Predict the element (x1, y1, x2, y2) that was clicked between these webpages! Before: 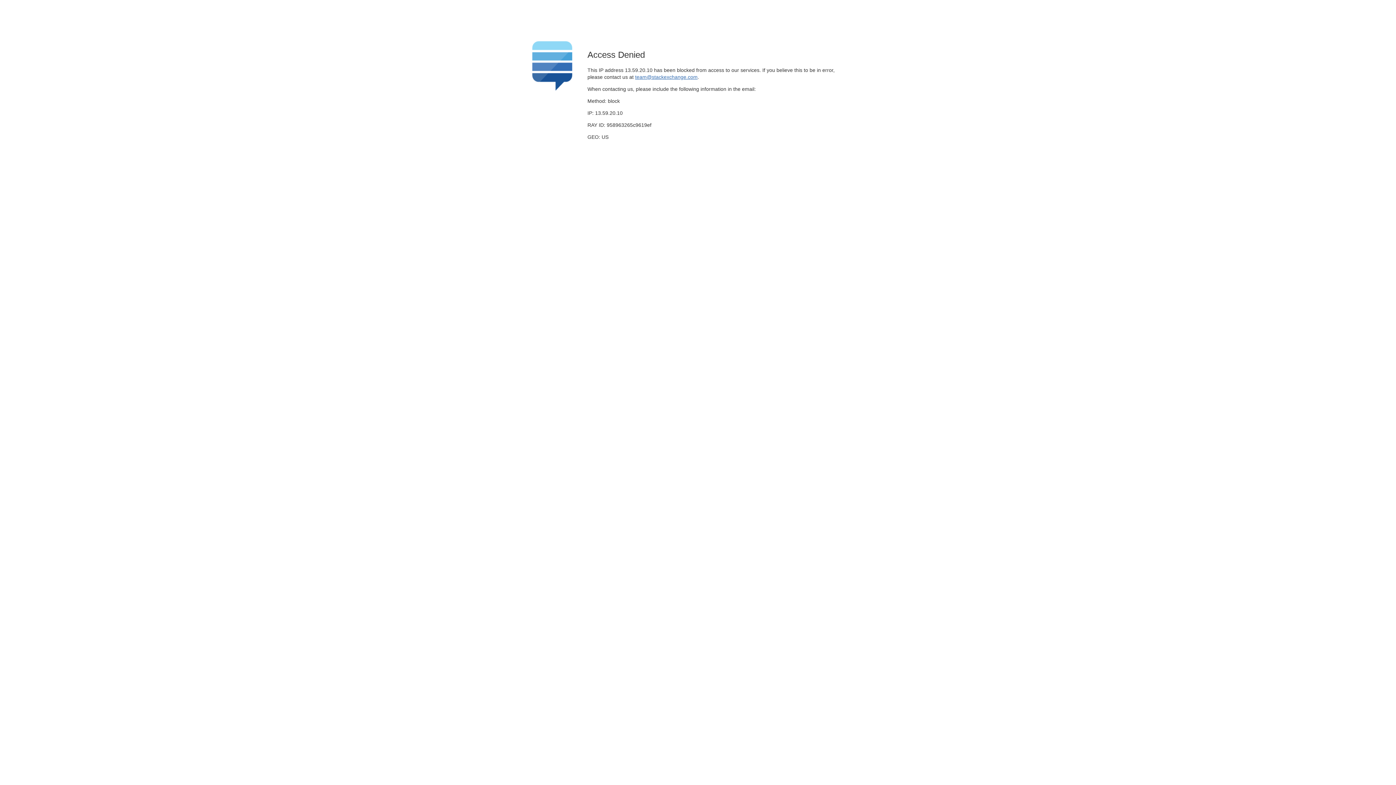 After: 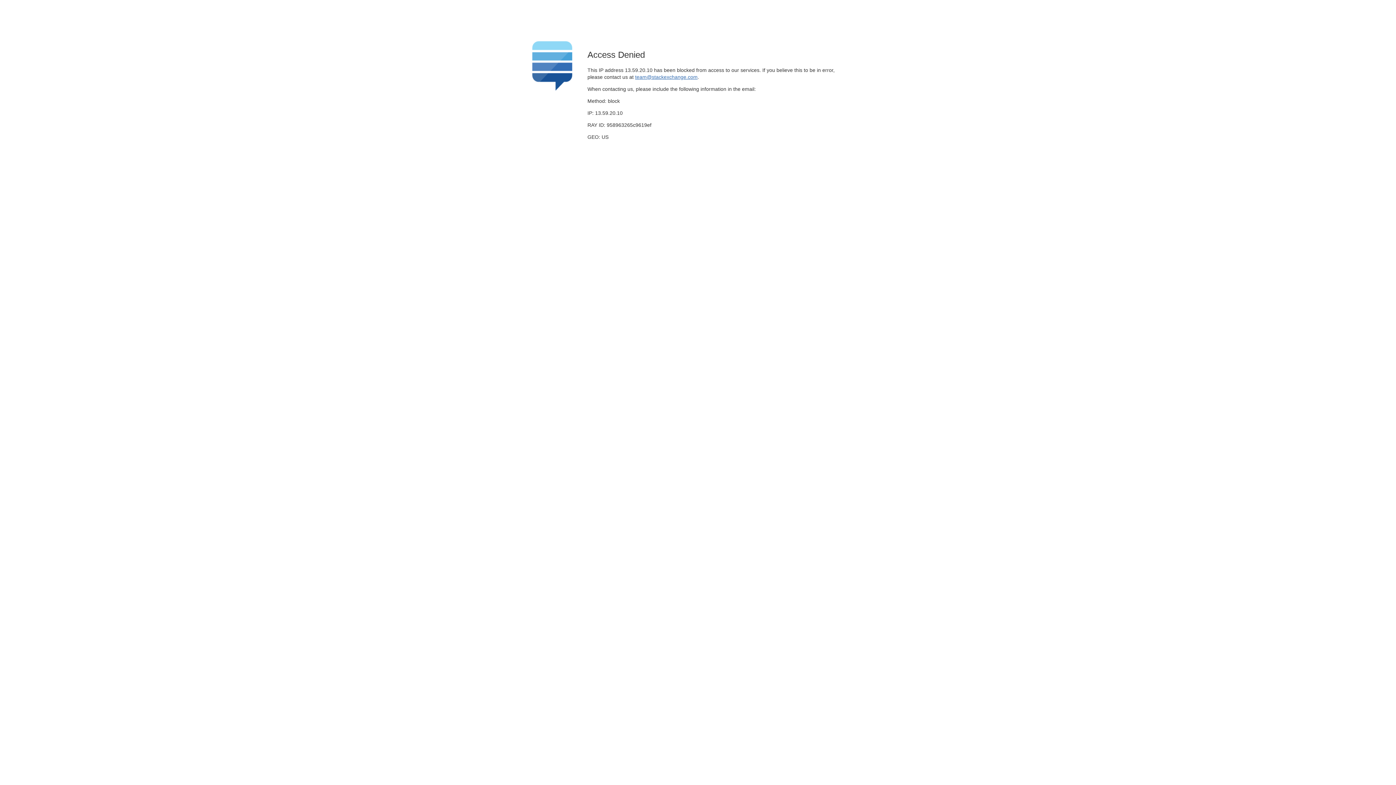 Action: bbox: (635, 74, 697, 79) label: team@stackexchange.com